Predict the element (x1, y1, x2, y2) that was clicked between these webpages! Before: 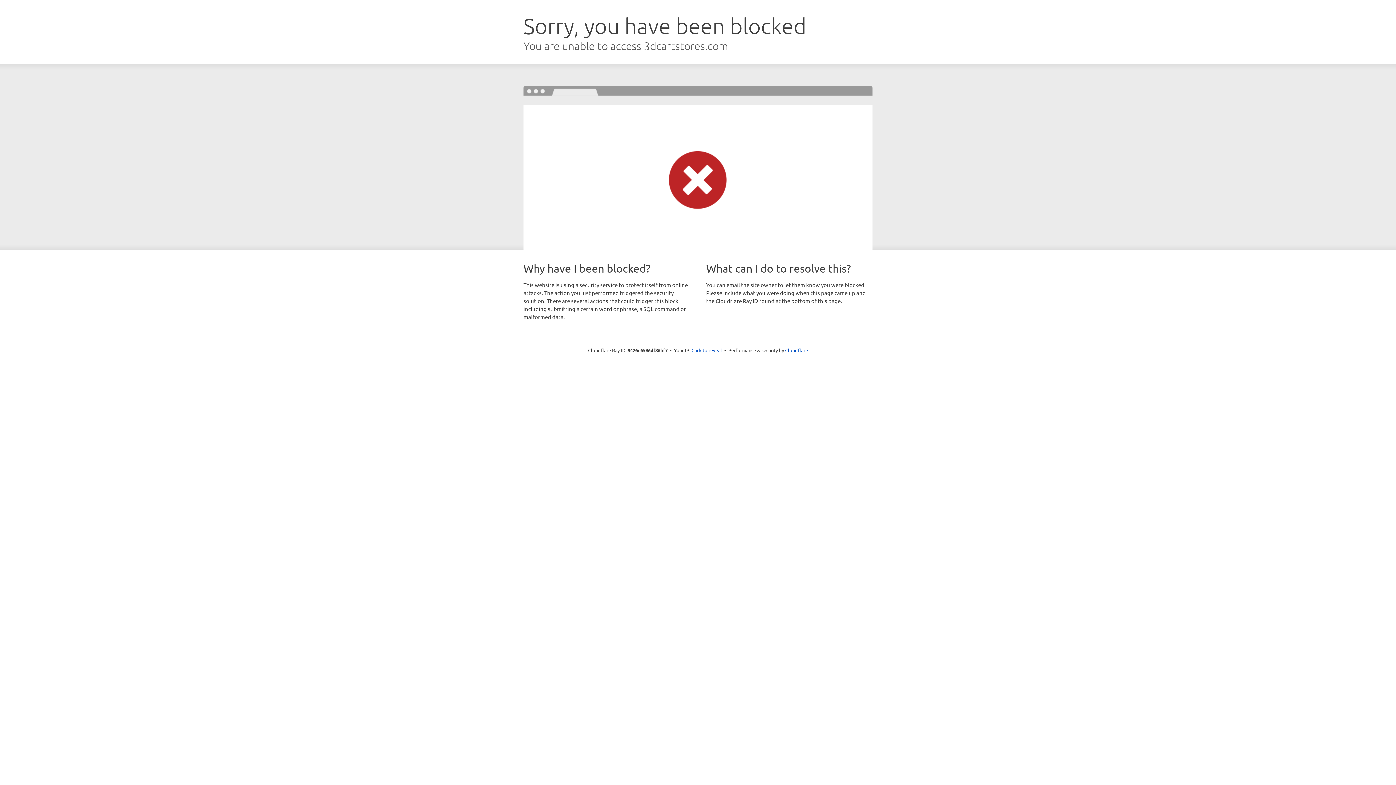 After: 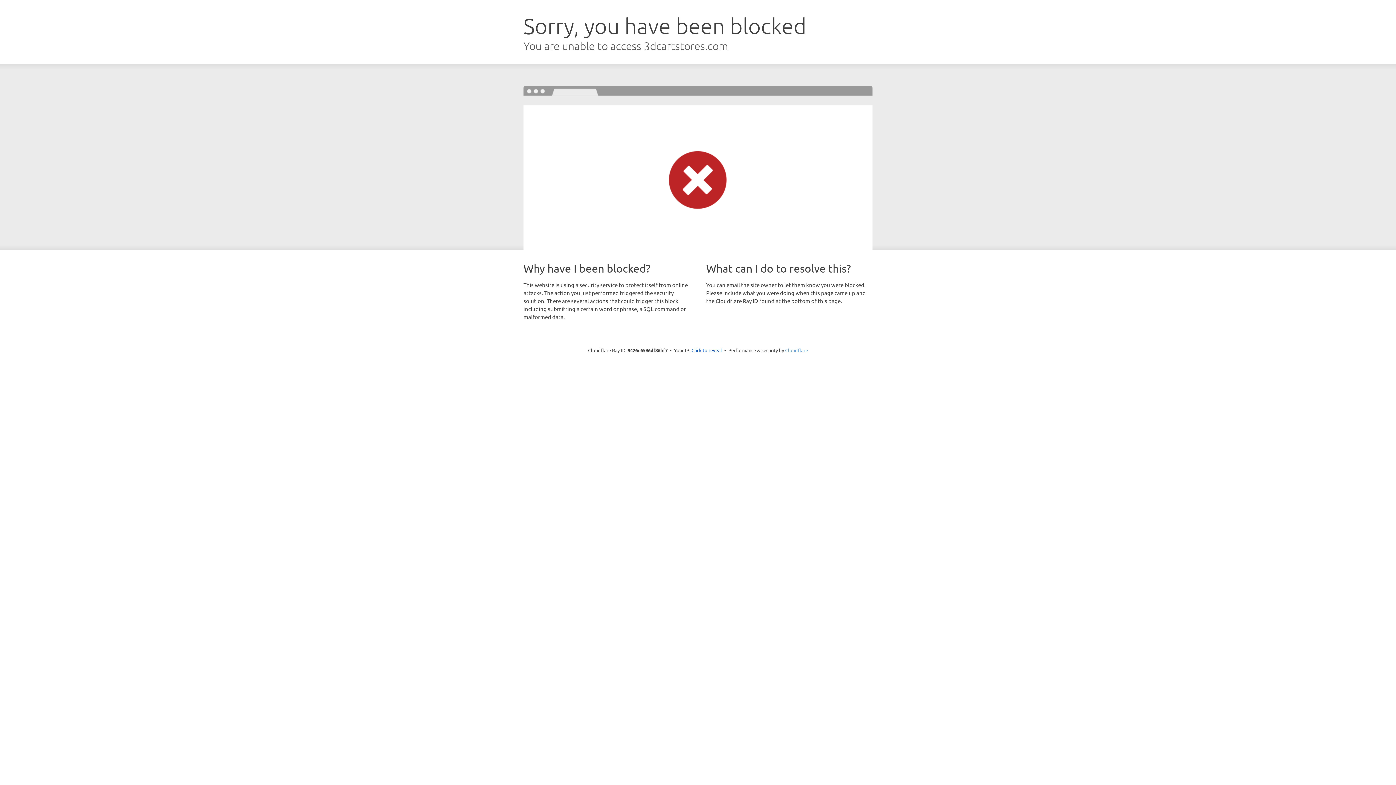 Action: label: Cloudflare bbox: (785, 347, 808, 353)